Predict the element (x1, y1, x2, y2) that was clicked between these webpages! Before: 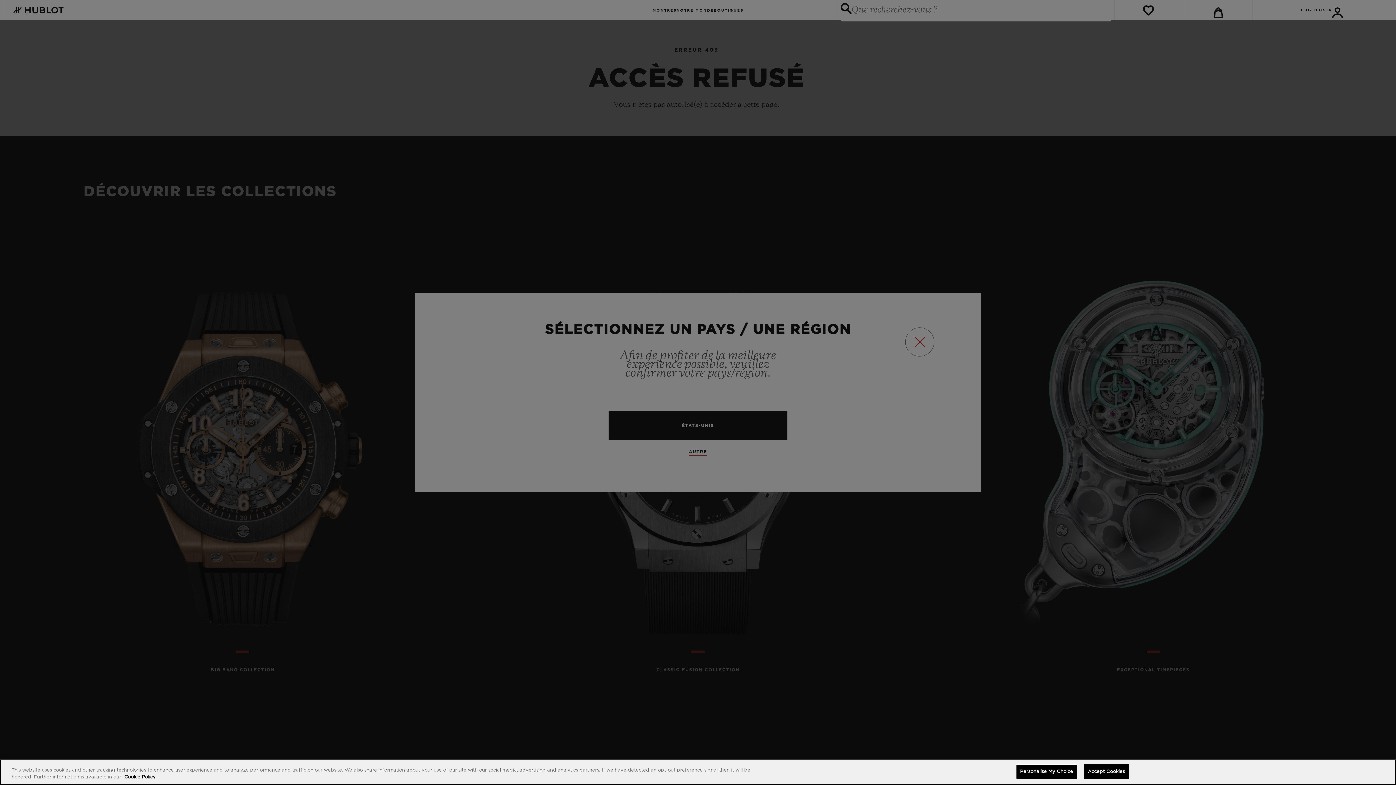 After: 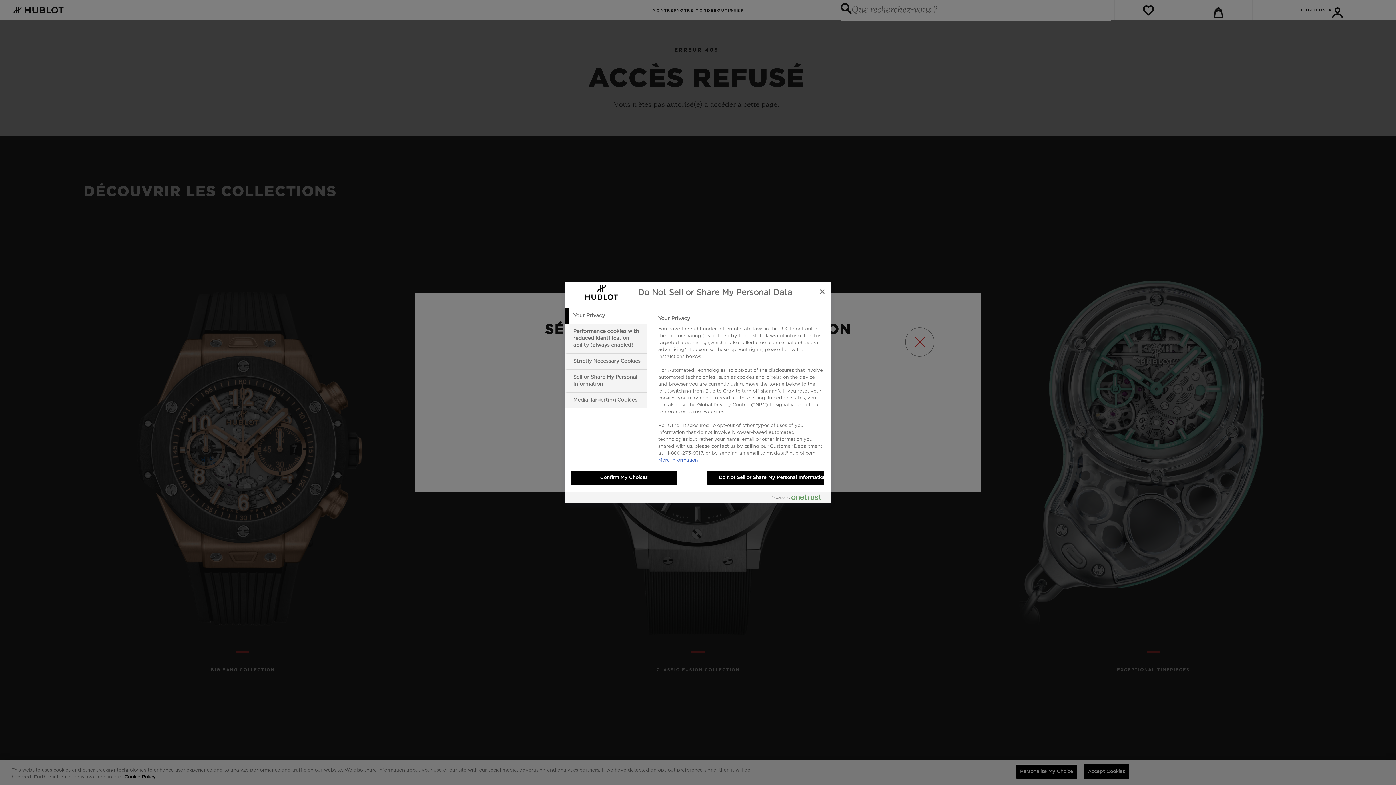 Action: label: Personalise My Choice bbox: (1016, 764, 1077, 779)